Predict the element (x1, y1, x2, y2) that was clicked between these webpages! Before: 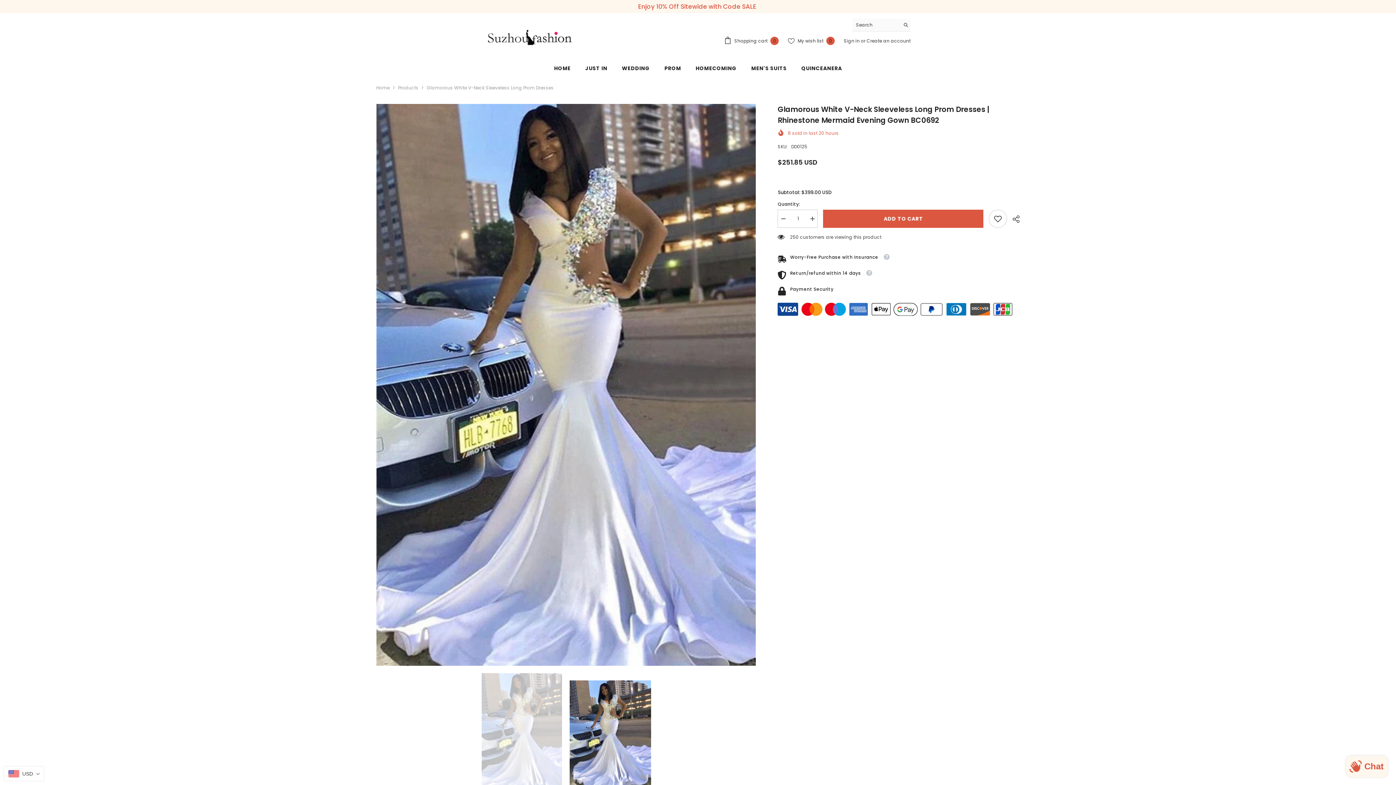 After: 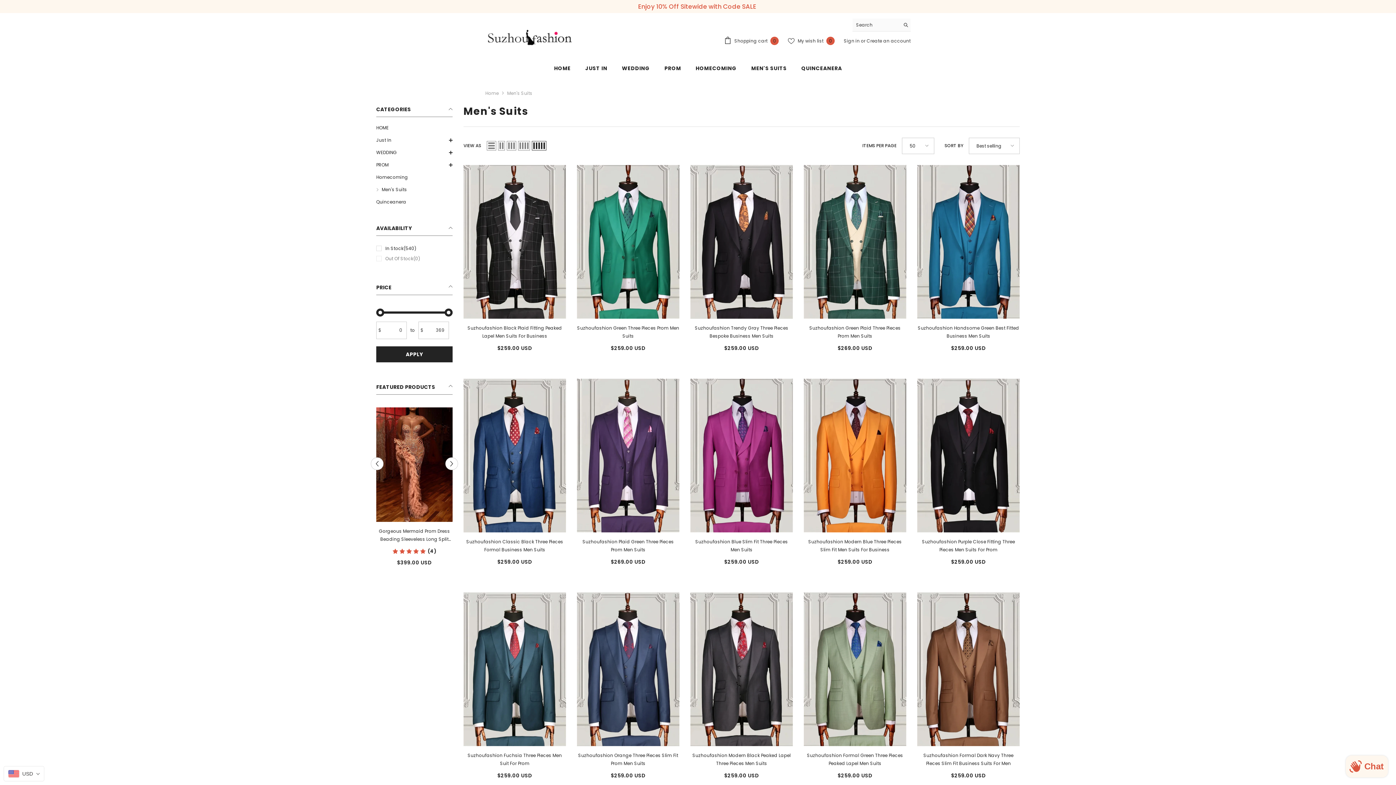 Action: label: MEN'S SUITS bbox: (744, 64, 794, 76)